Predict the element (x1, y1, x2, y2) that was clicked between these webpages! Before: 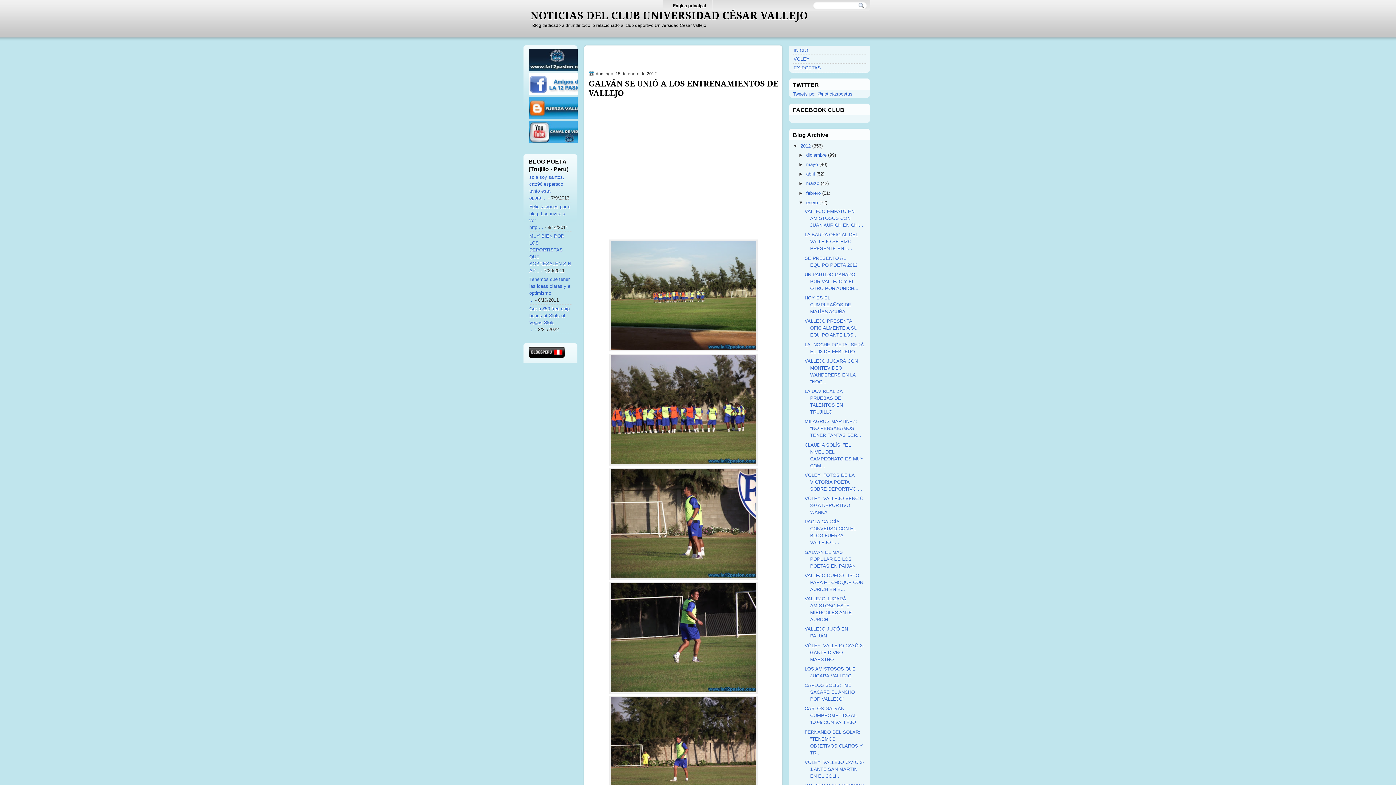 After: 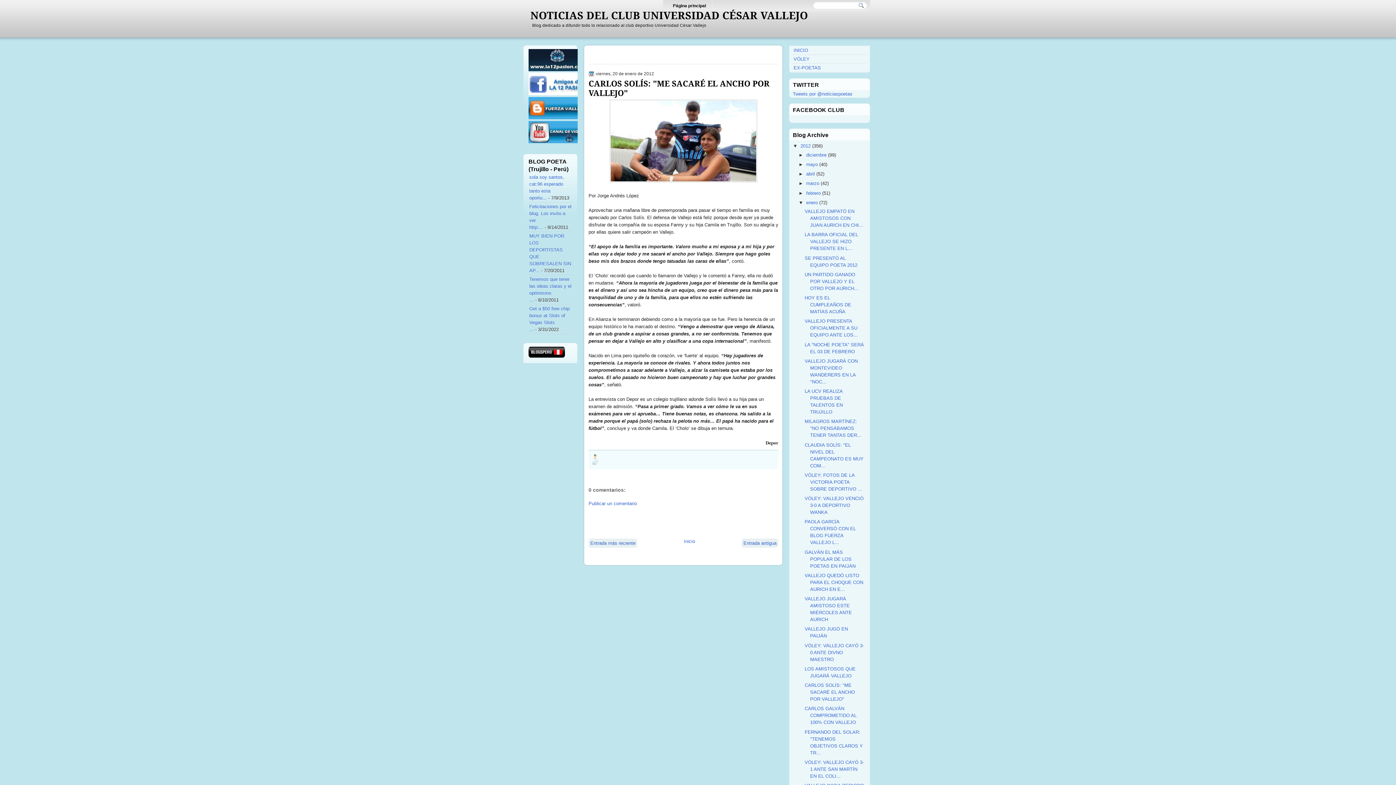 Action: label: CARLOS SOLÍS: "ME SACARÉ EL ANCHO POR VALLEJO" bbox: (804, 682, 855, 702)